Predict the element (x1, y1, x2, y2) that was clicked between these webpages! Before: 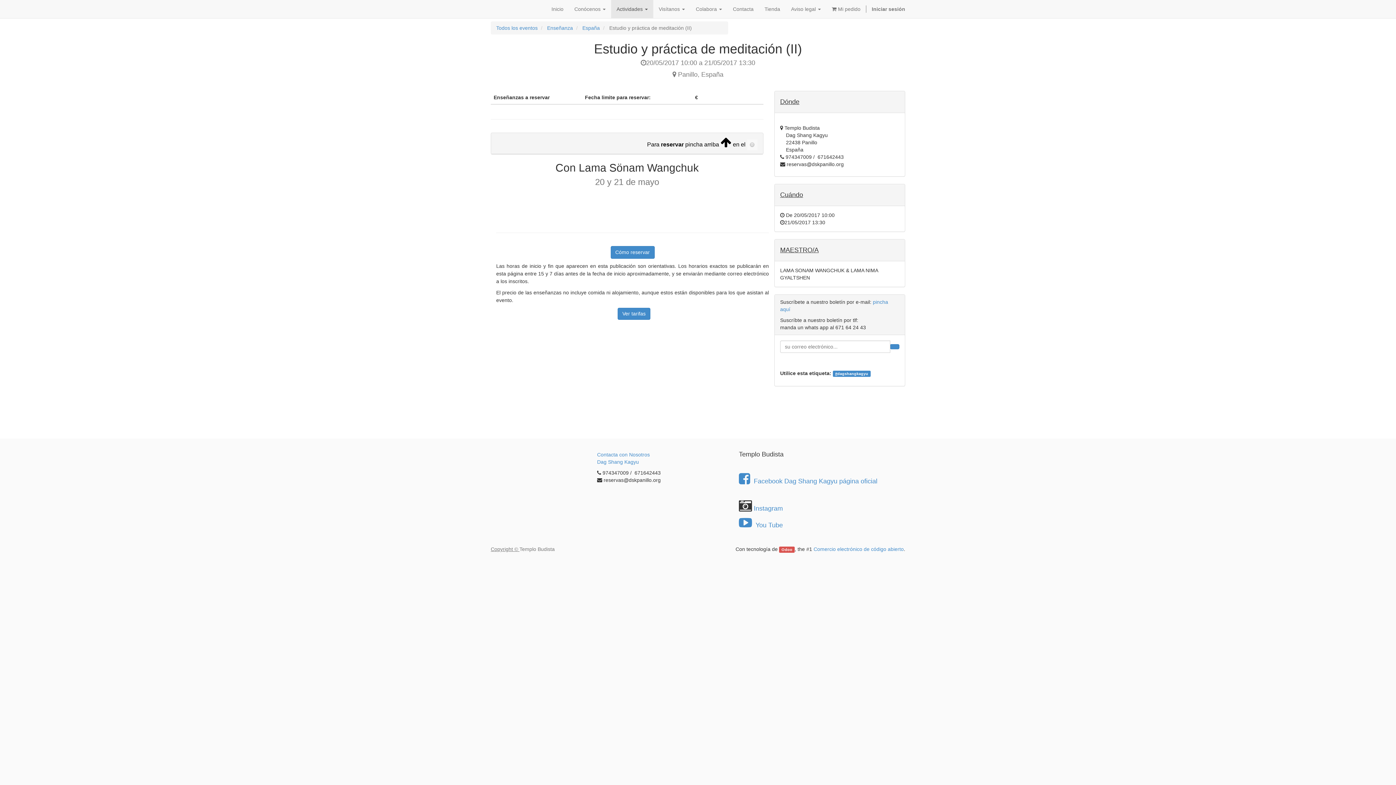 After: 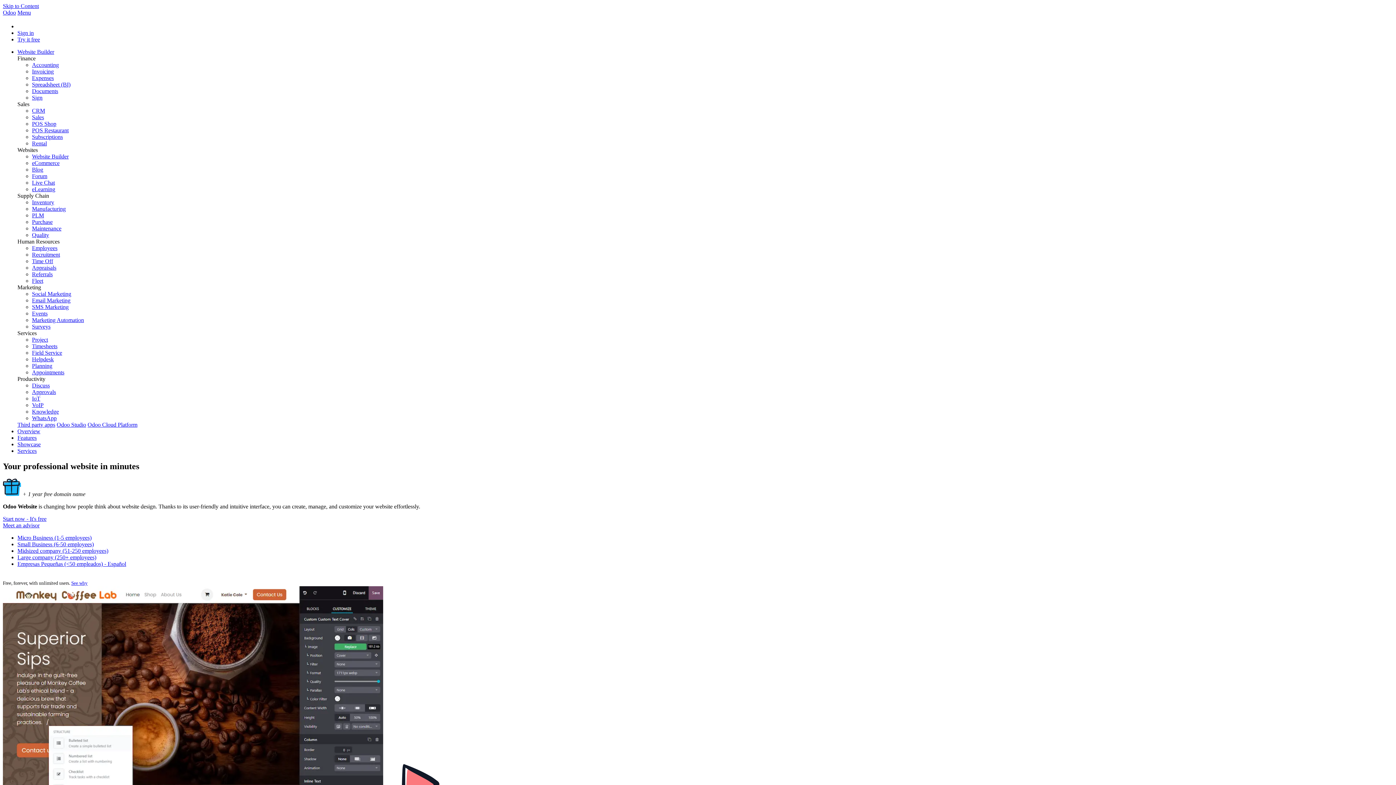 Action: label: Odoo bbox: (779, 546, 794, 553)